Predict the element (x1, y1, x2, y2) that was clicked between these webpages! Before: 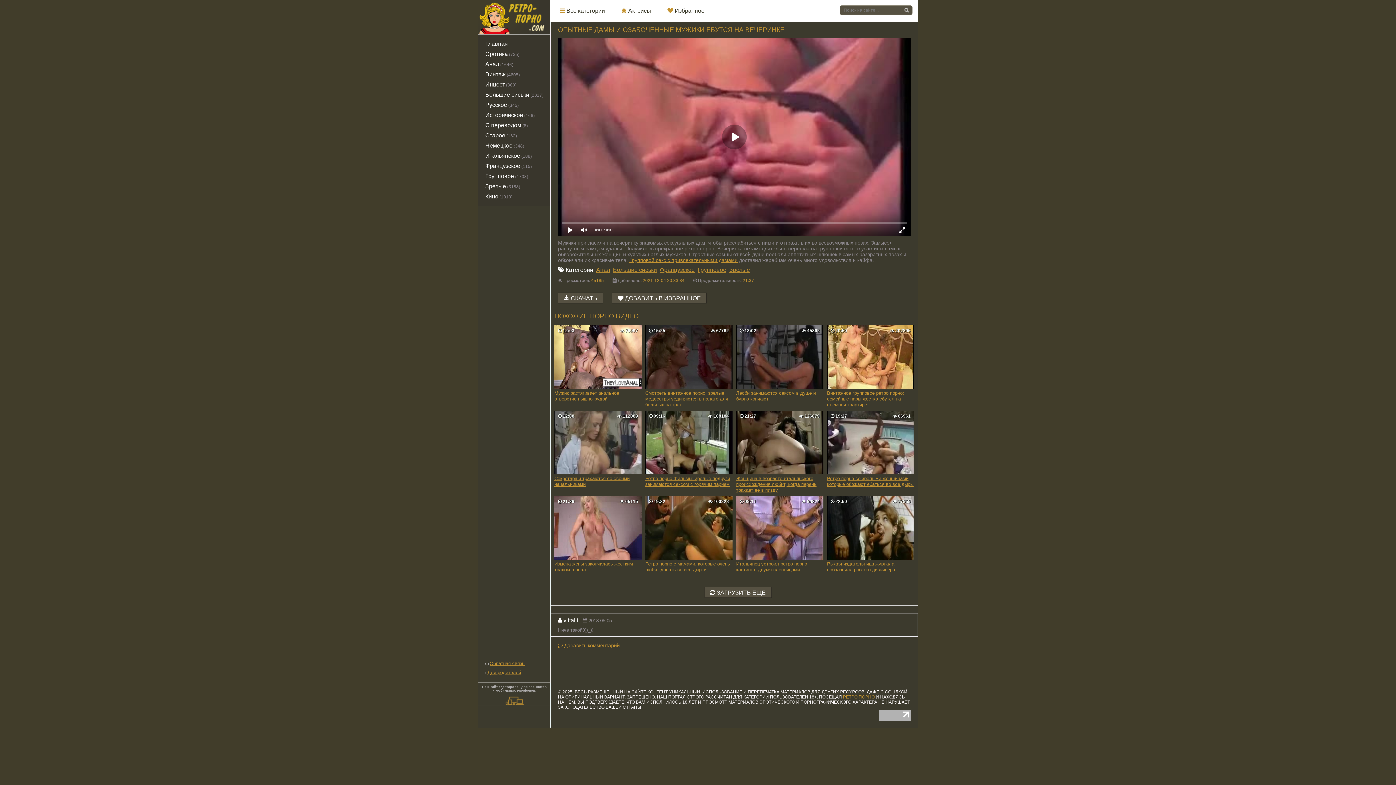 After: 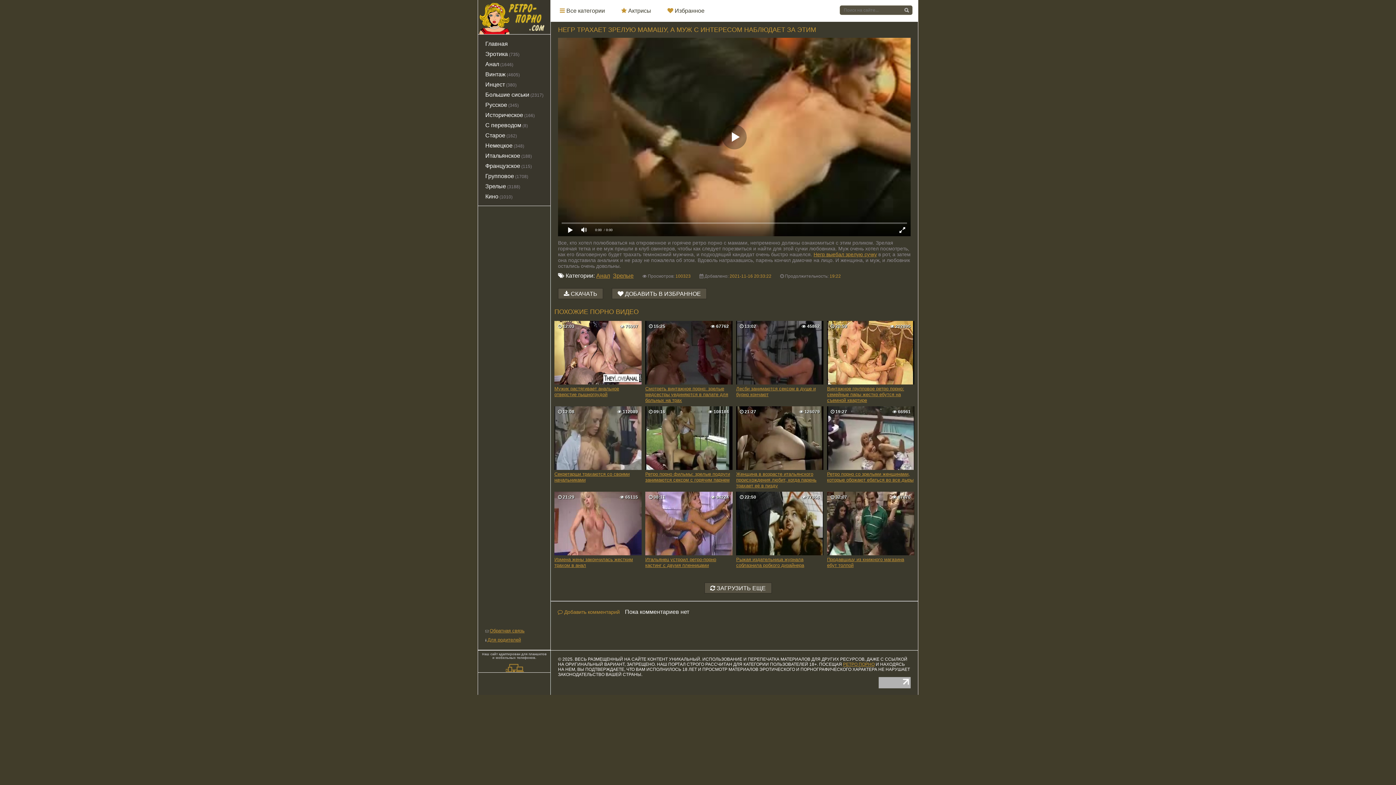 Action: label:  19:22
 100323

Ретро порно с мамами, которые очень любят давать во все дырки bbox: (645, 496, 732, 559)